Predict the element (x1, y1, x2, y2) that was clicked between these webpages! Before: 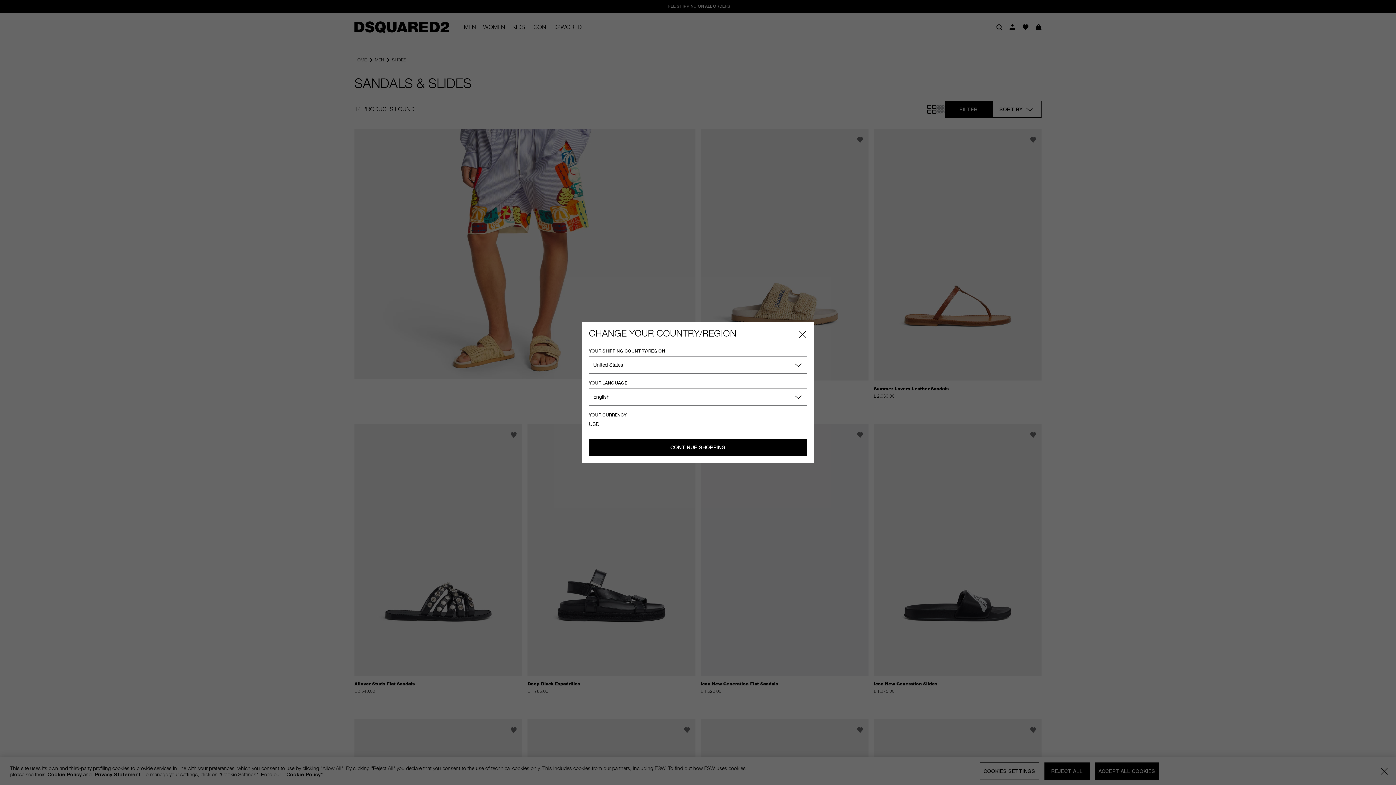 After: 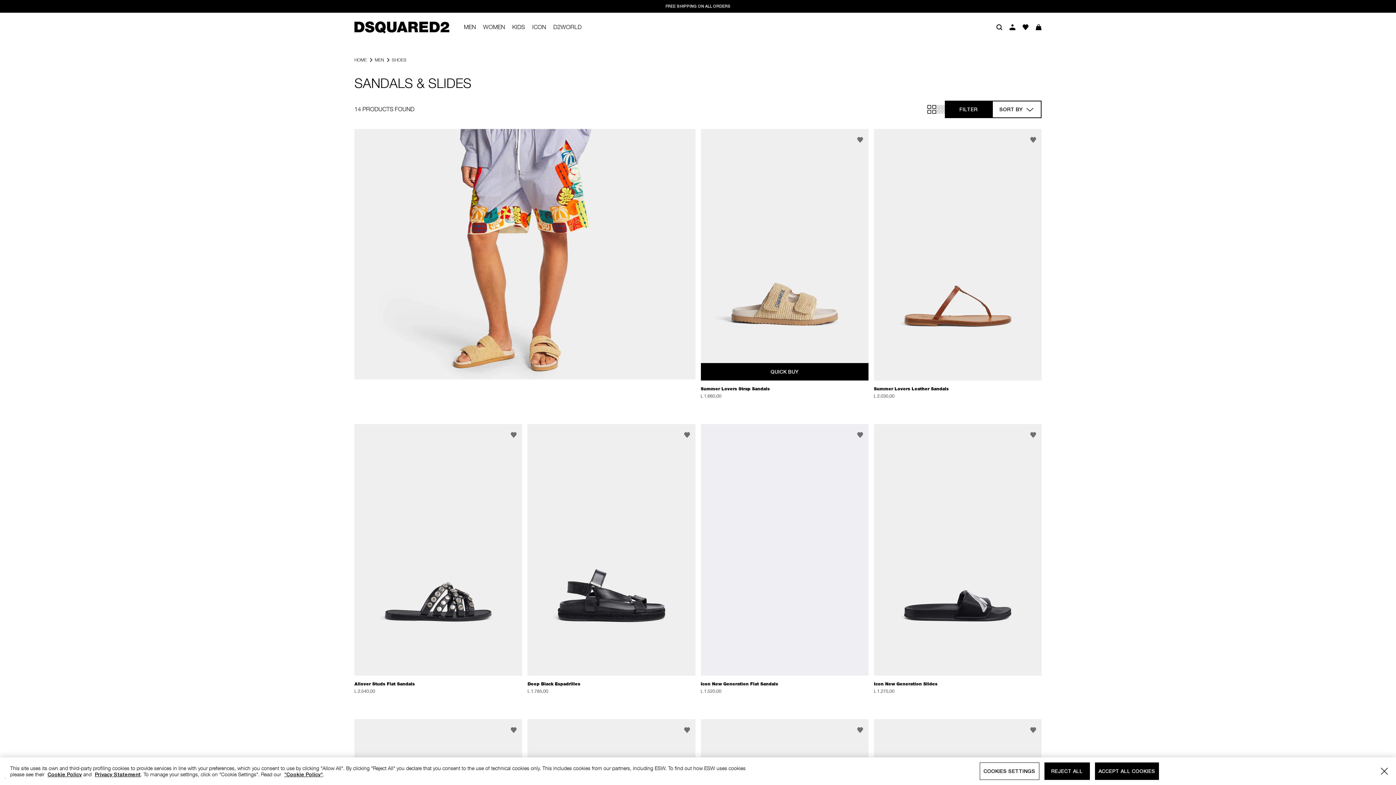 Action: label: Close bbox: (796, 328, 809, 341)